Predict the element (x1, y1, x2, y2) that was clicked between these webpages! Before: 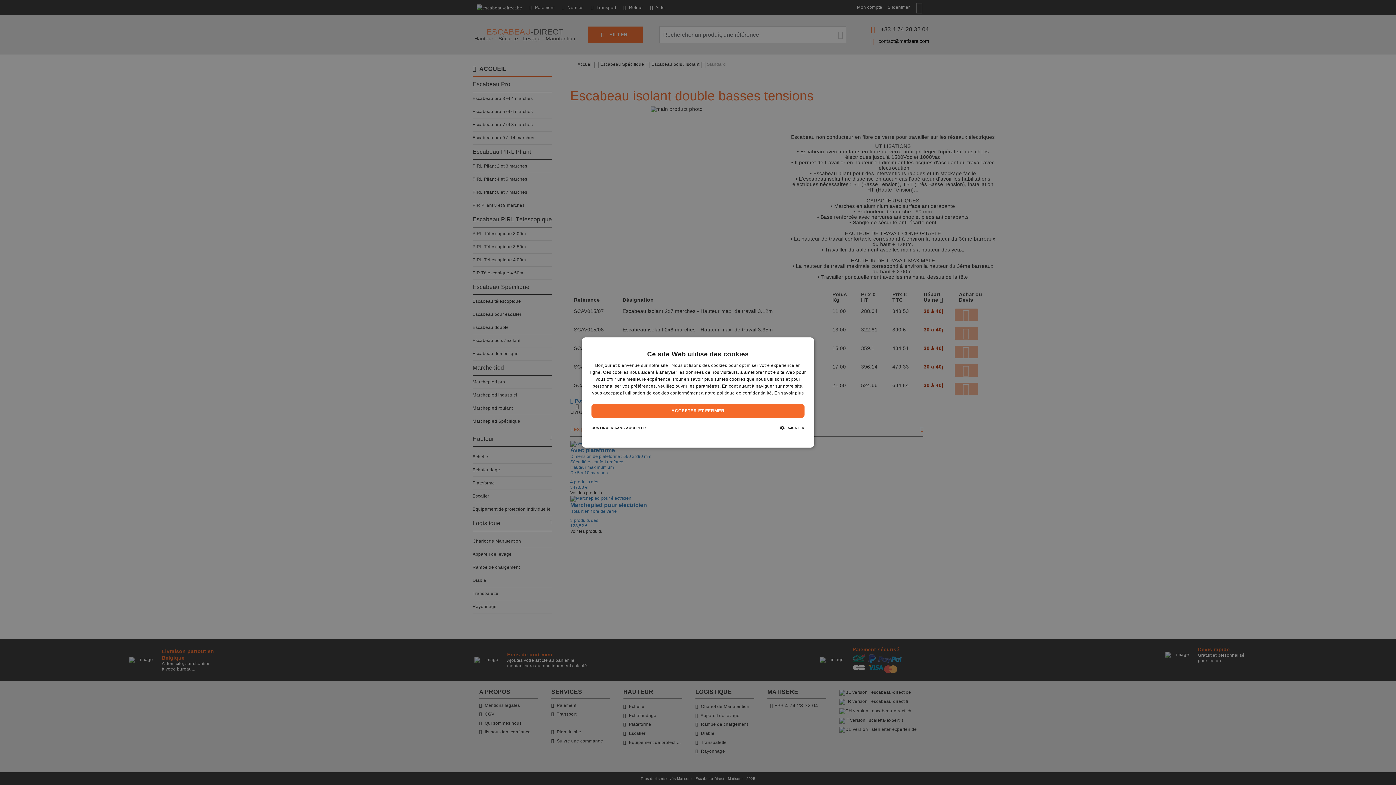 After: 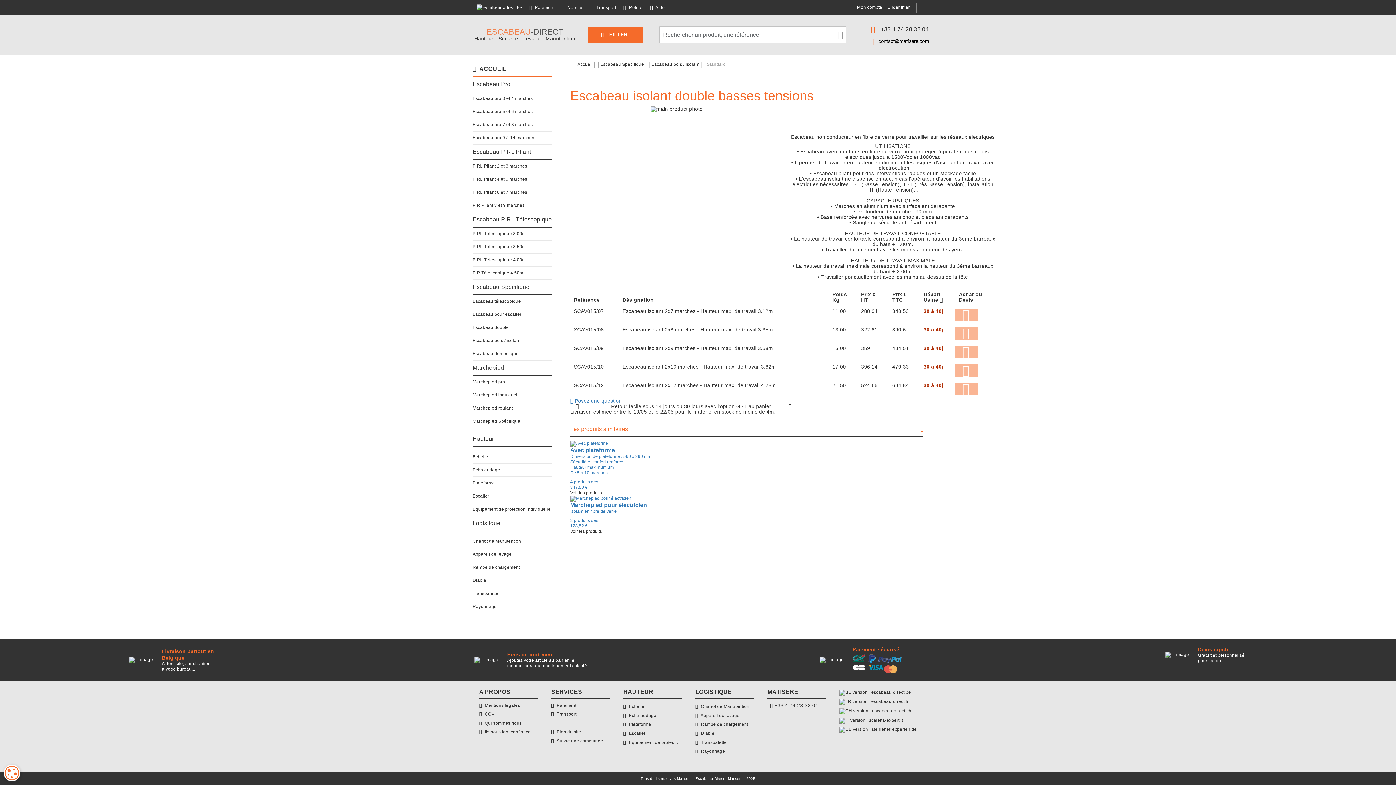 Action: bbox: (591, 421, 646, 435) label: CONTINUER SANS ACCEPTER